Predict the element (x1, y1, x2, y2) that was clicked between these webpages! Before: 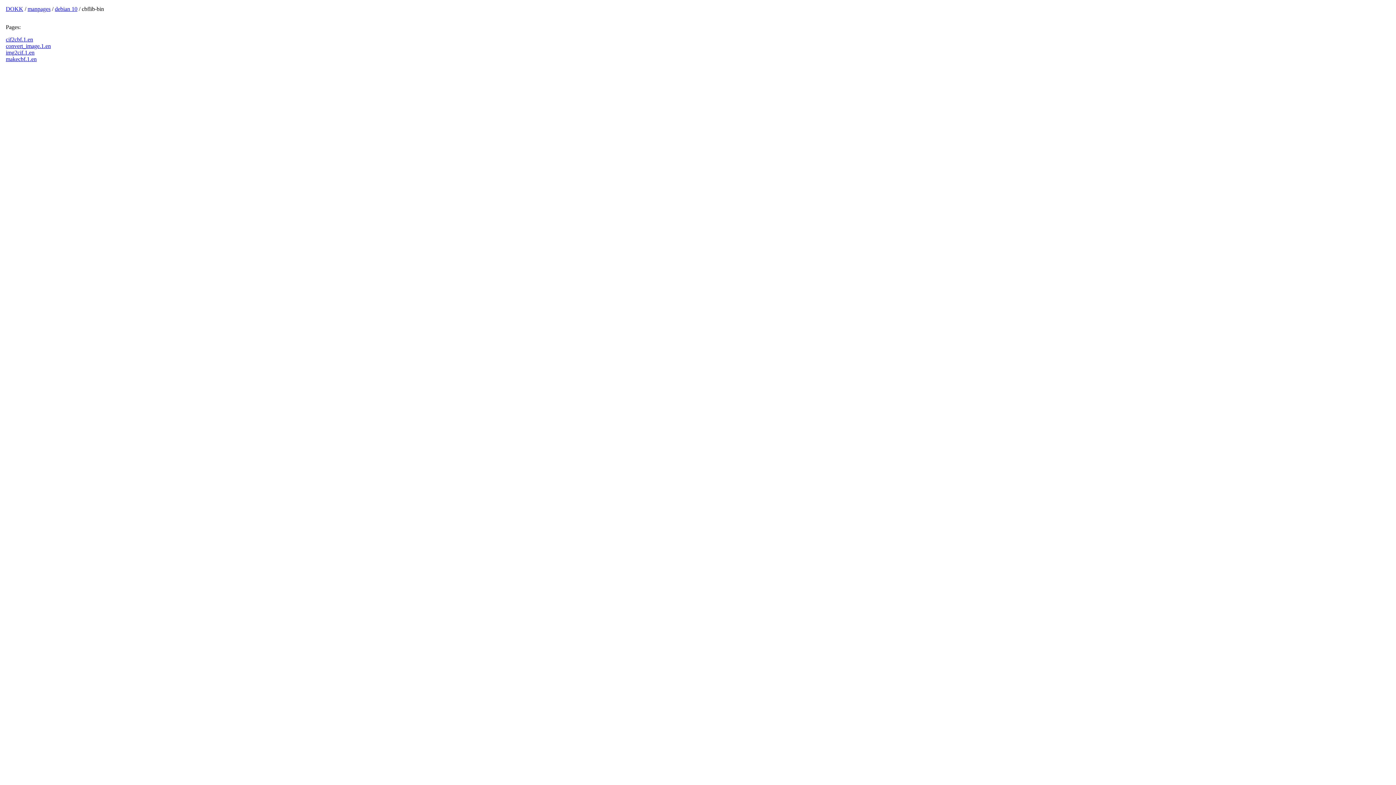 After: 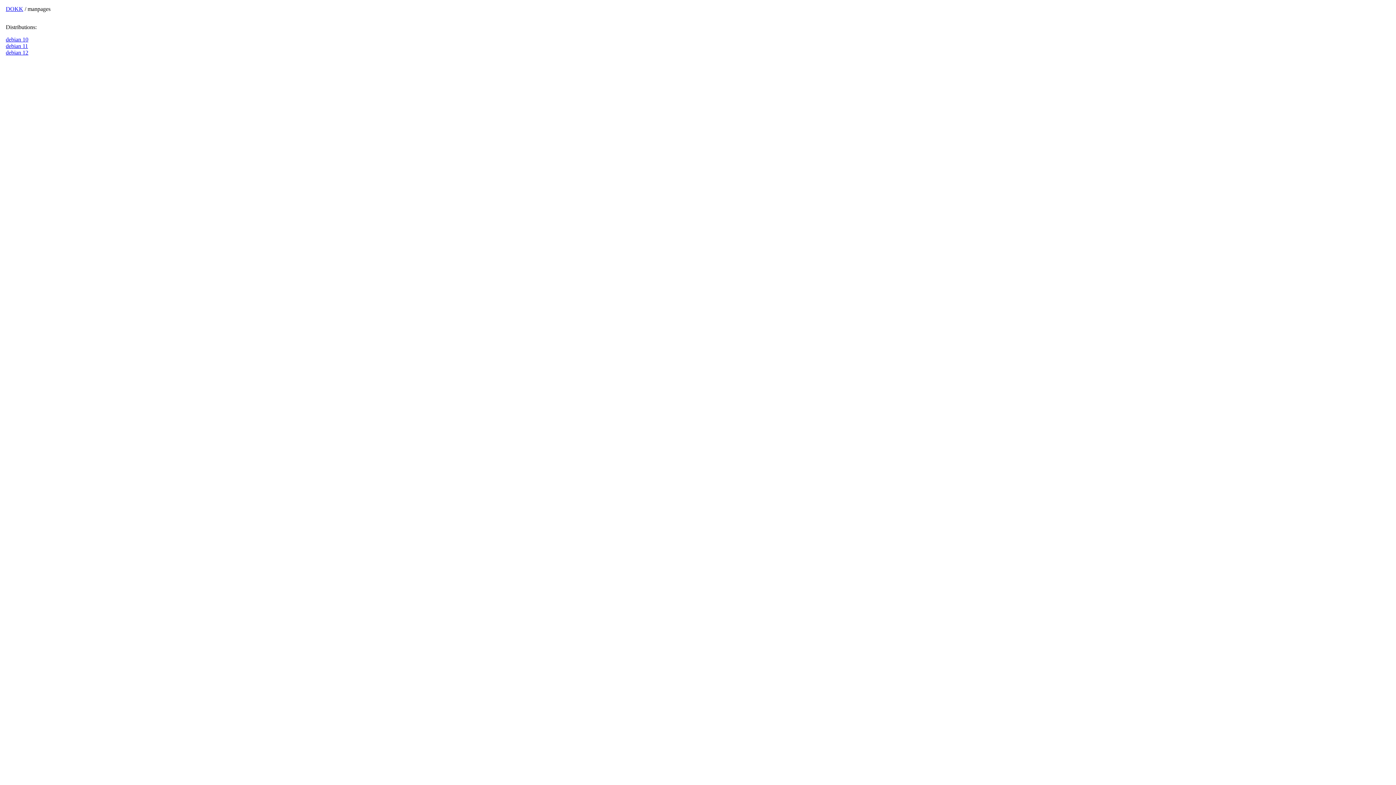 Action: bbox: (27, 5, 50, 12) label: manpages